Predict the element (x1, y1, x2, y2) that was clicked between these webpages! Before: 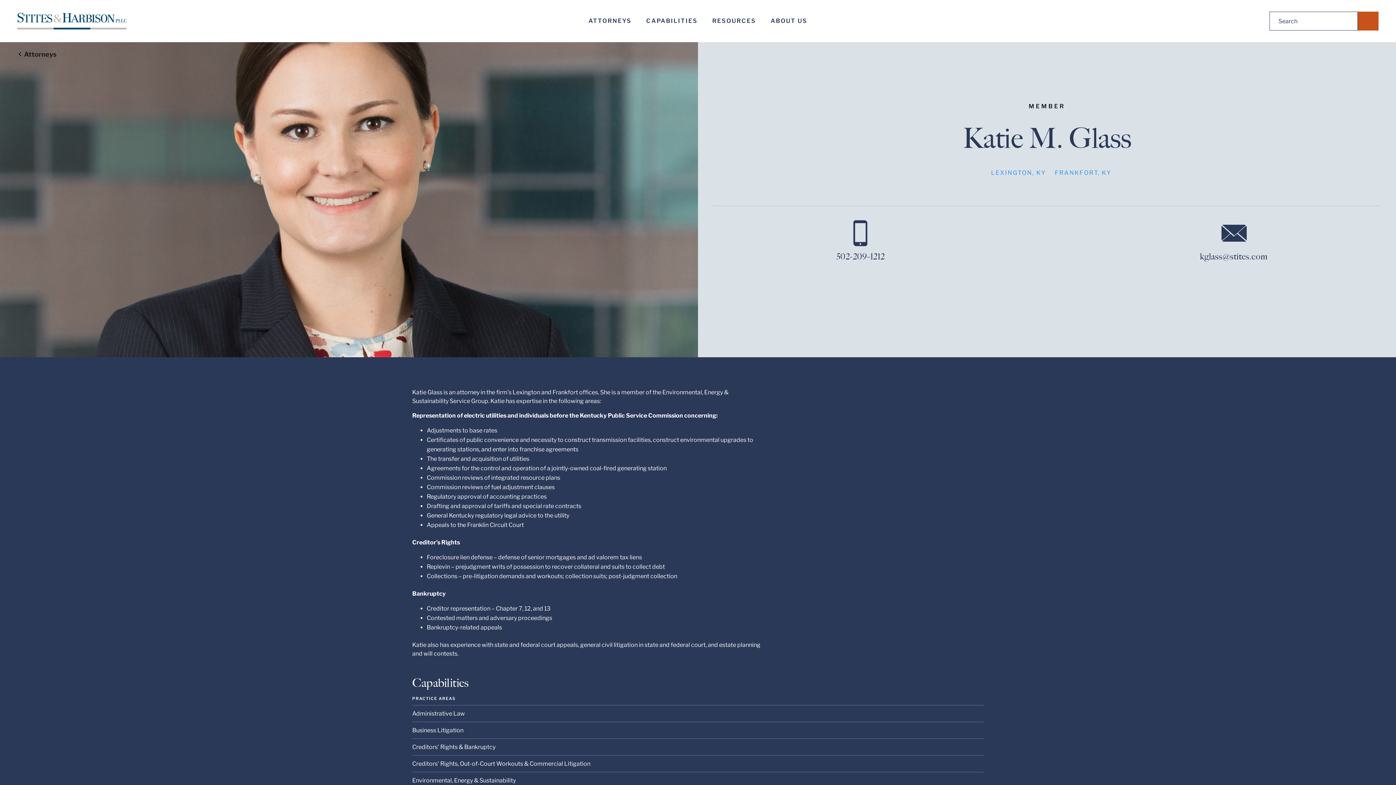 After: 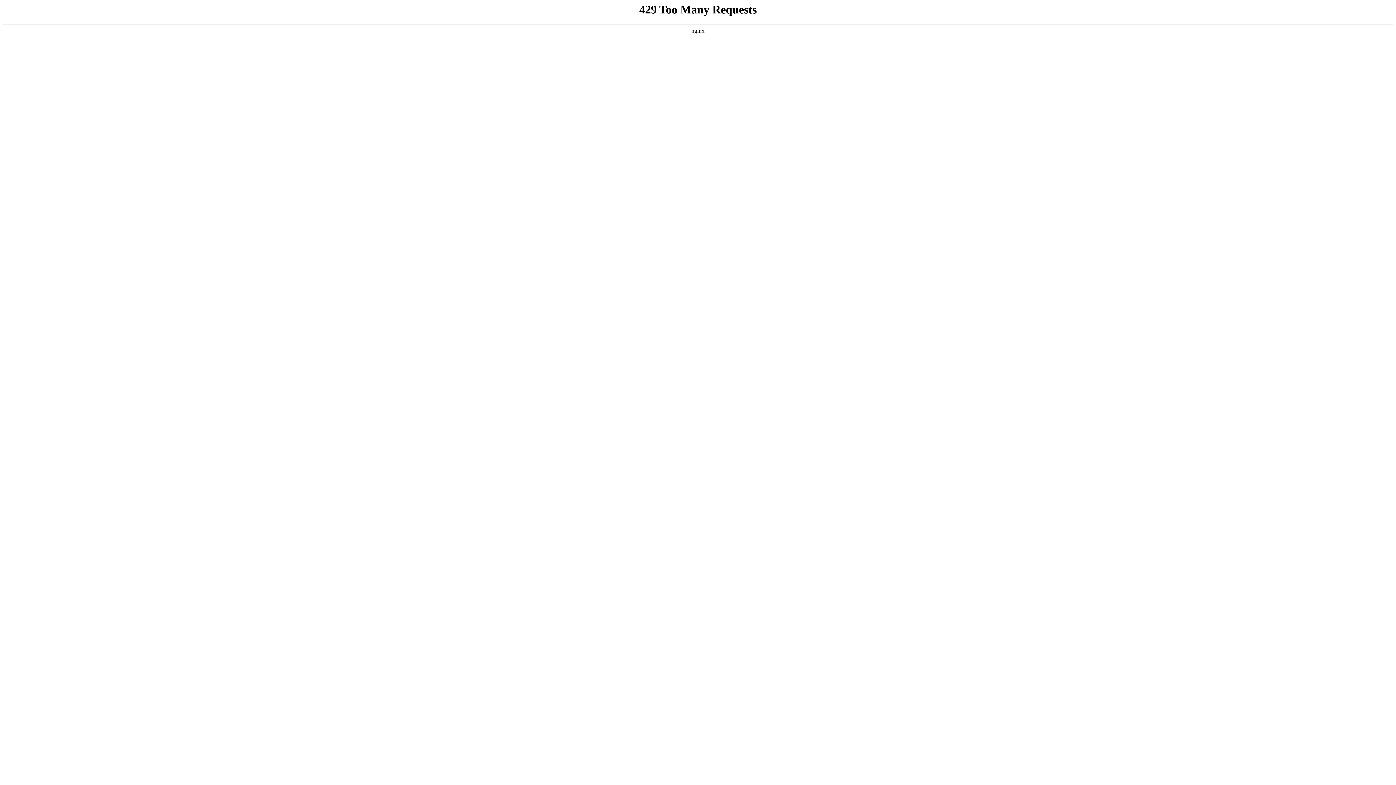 Action: bbox: (17, 12, 126, 29)